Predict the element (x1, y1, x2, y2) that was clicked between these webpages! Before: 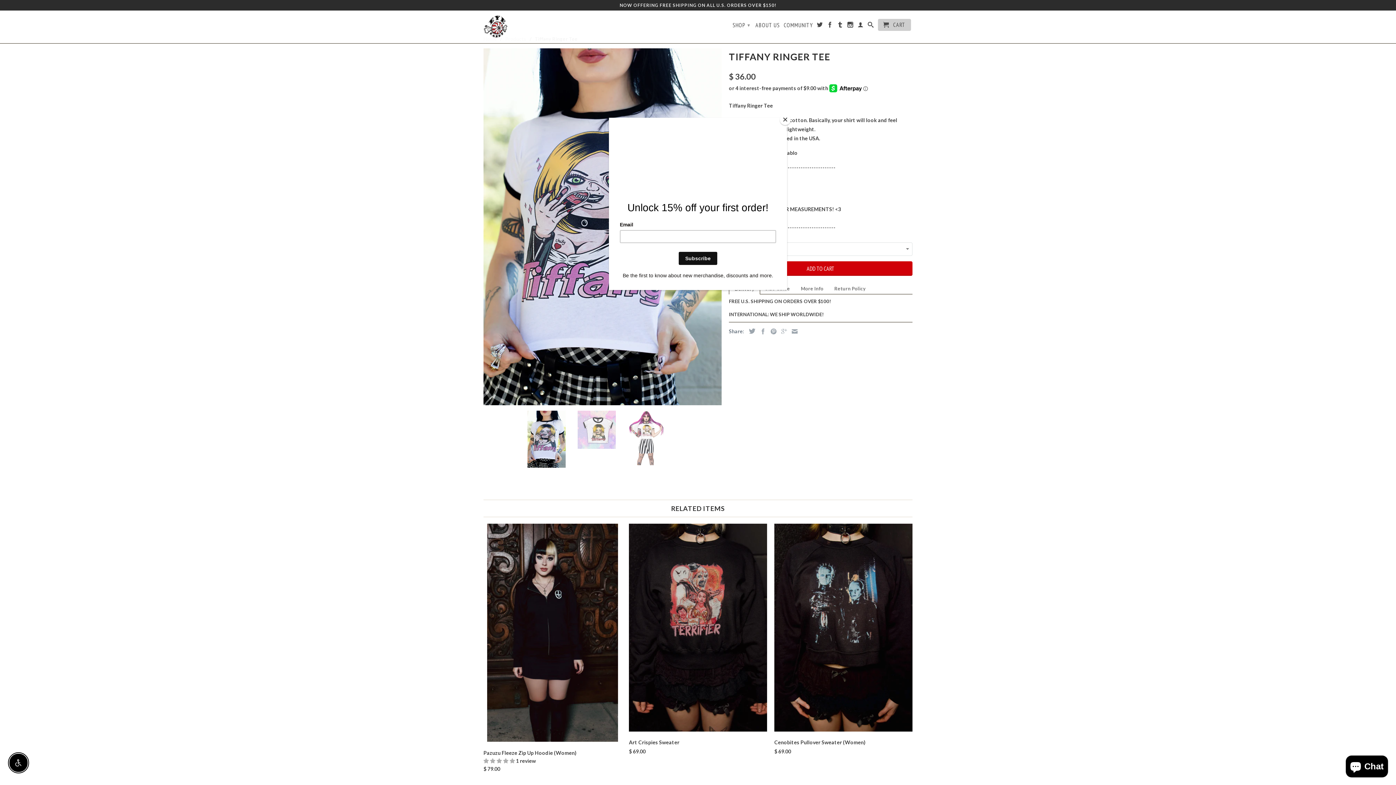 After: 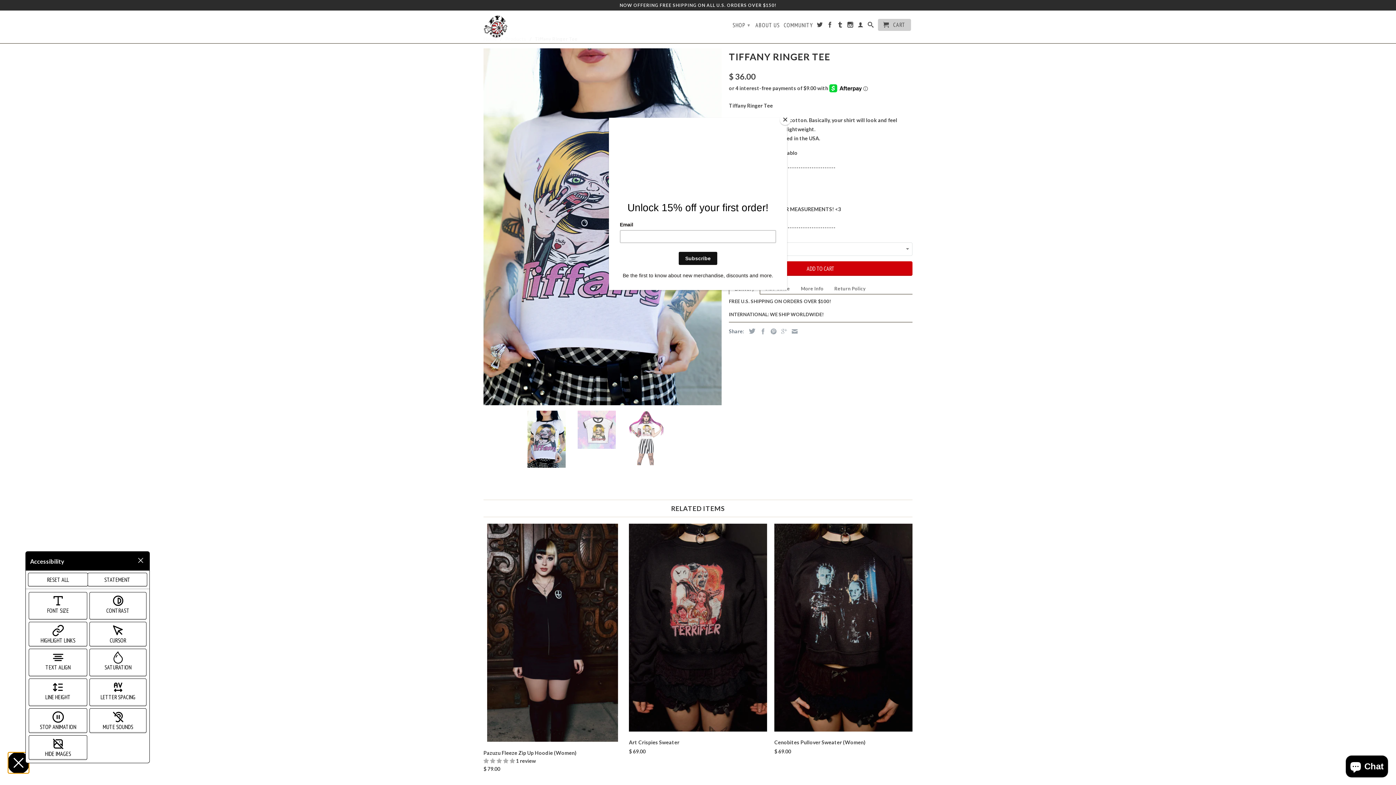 Action: bbox: (9, 754, 27, 772) label: ENABLE ACCESSIBILITY